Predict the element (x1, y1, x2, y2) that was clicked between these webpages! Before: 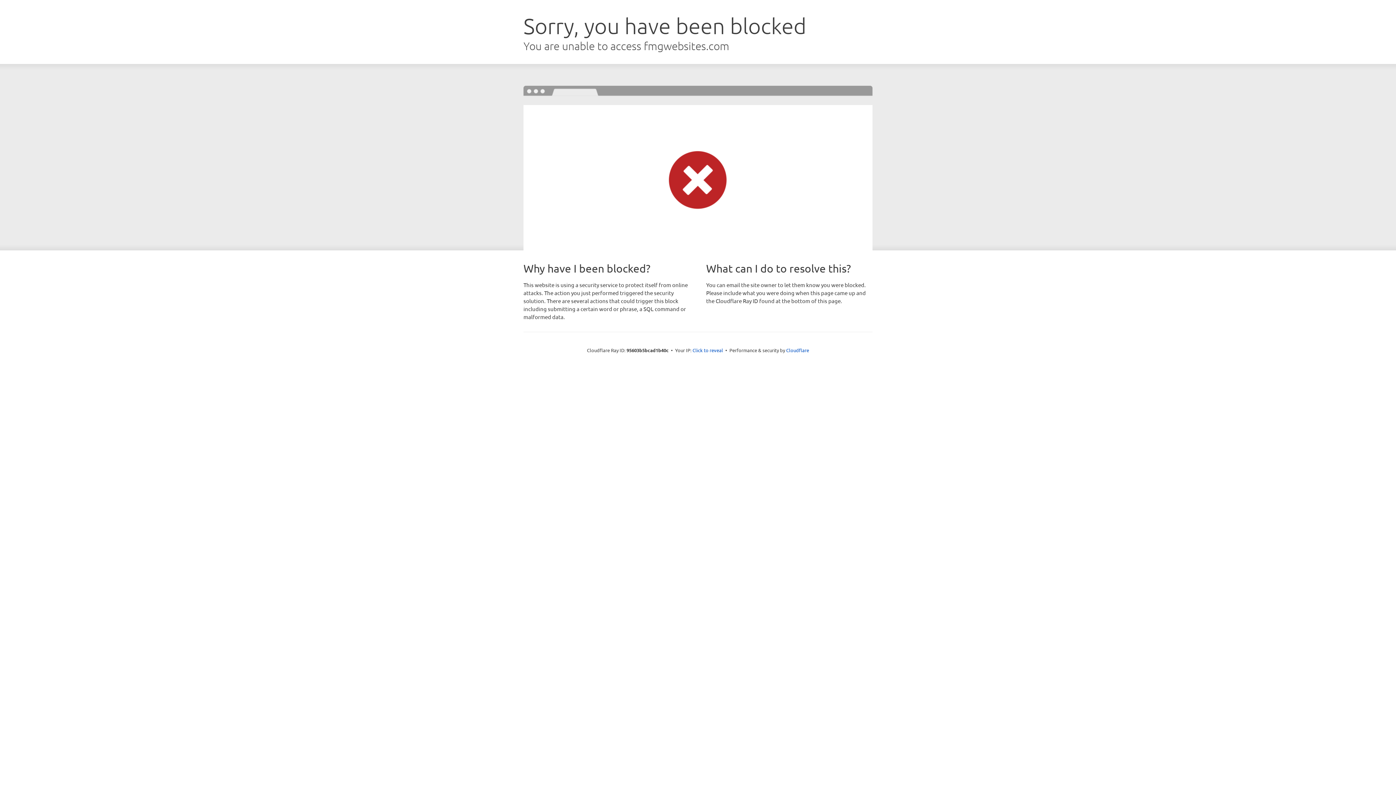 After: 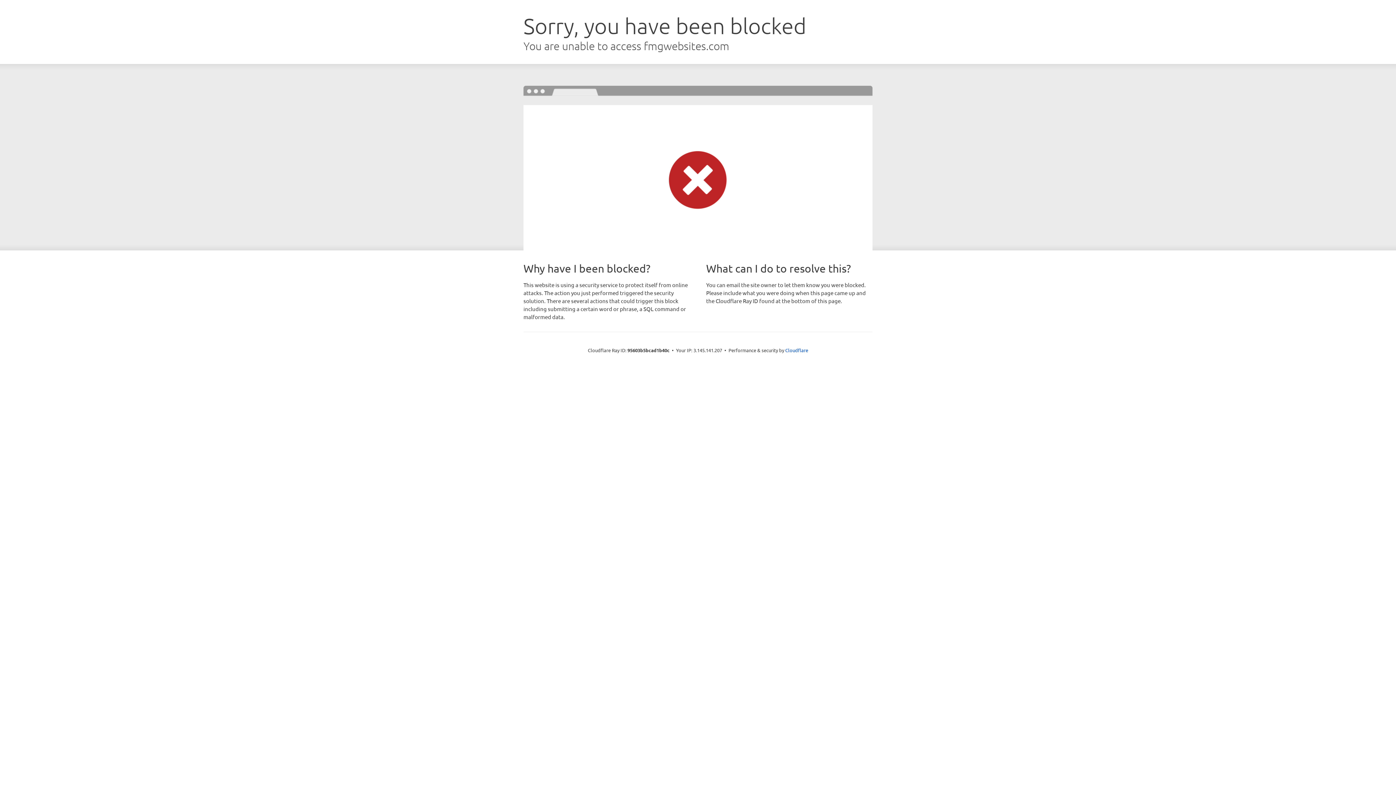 Action: label: Click to reveal bbox: (692, 346, 723, 353)